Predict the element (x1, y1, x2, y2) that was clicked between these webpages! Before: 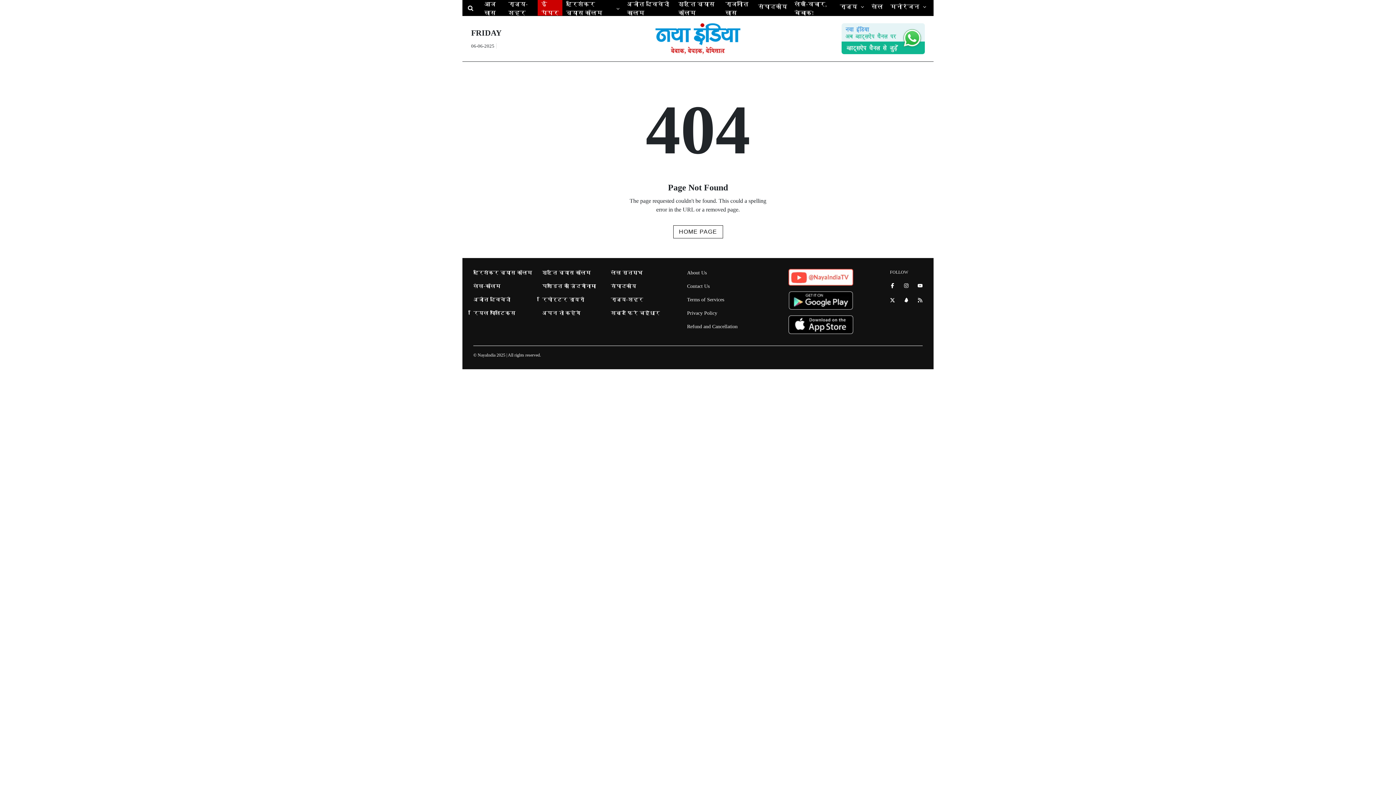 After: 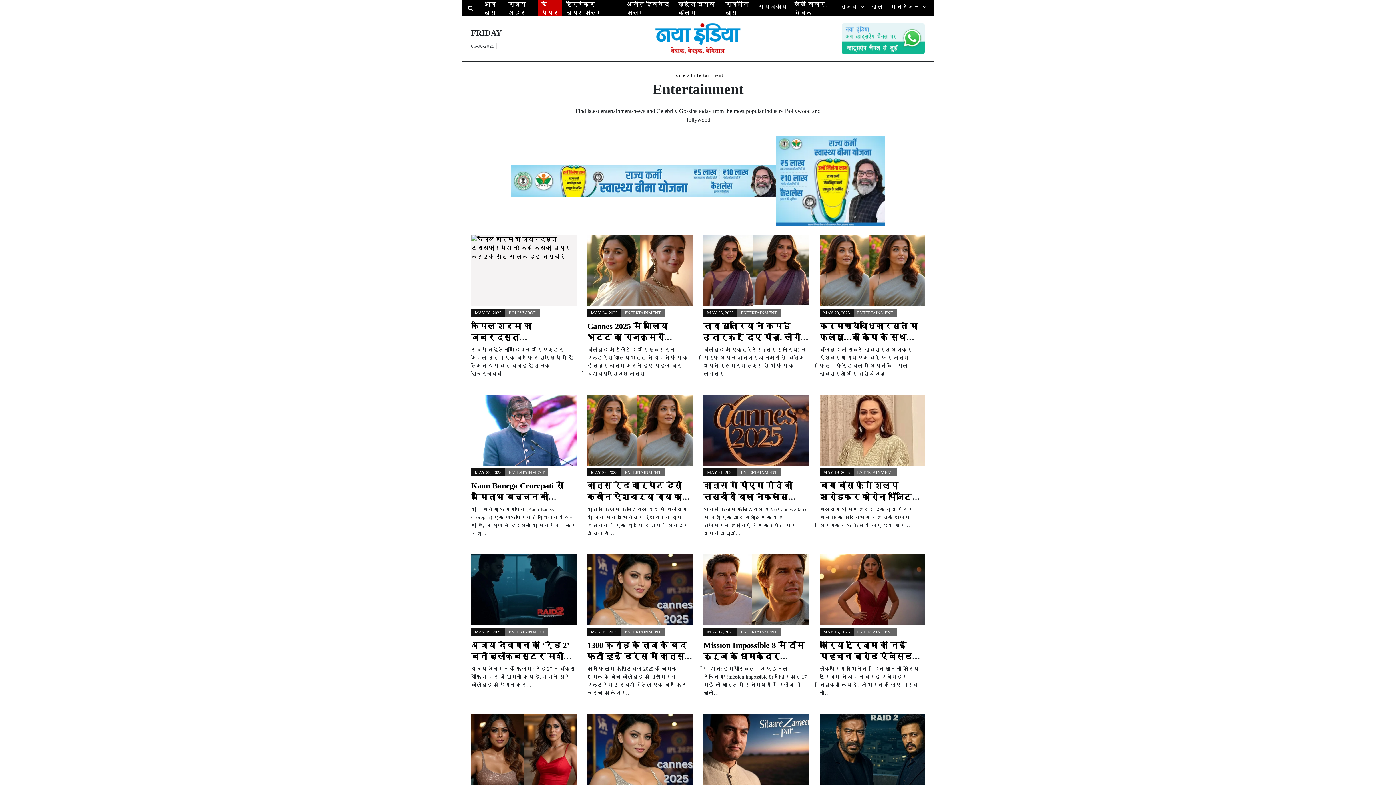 Action: bbox: (886, 0, 930, 13) label: मनोरंजन